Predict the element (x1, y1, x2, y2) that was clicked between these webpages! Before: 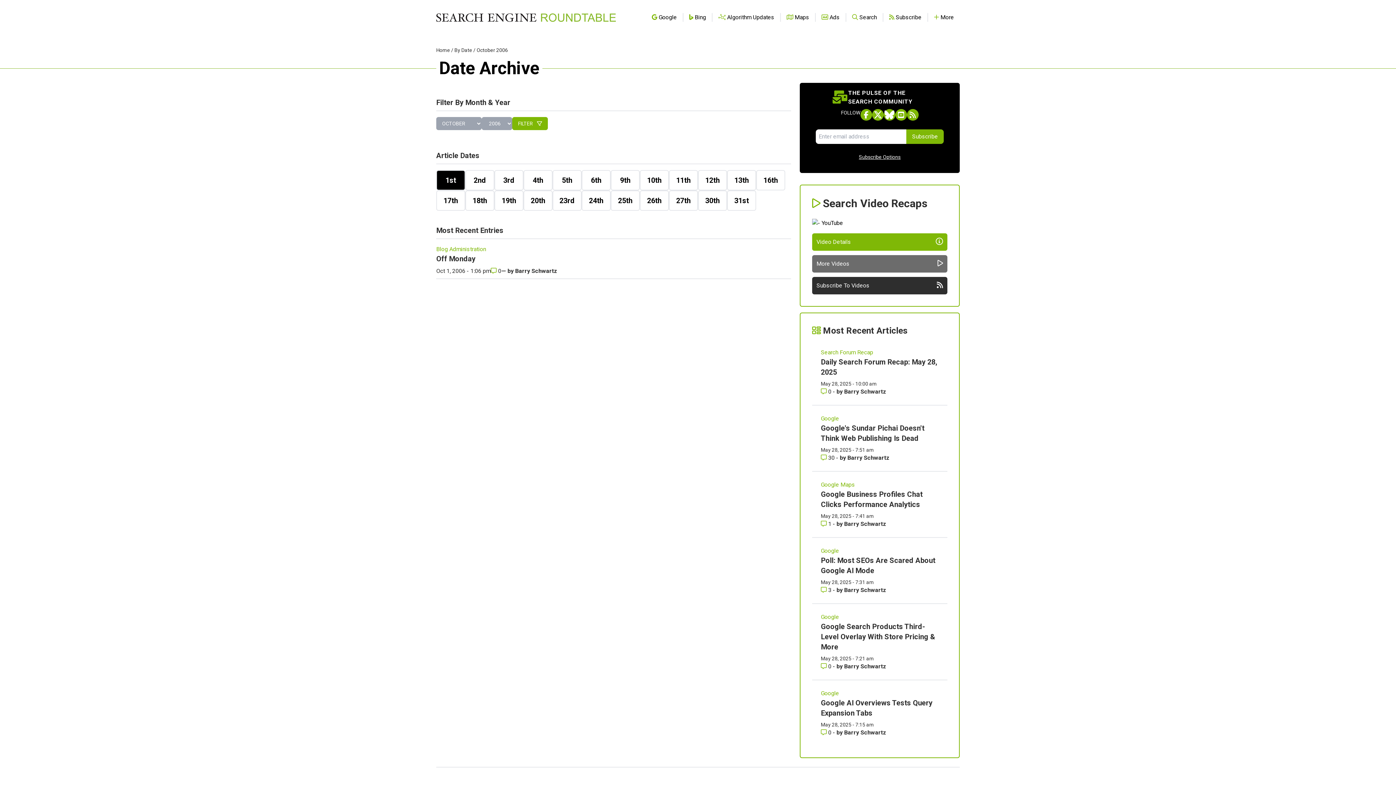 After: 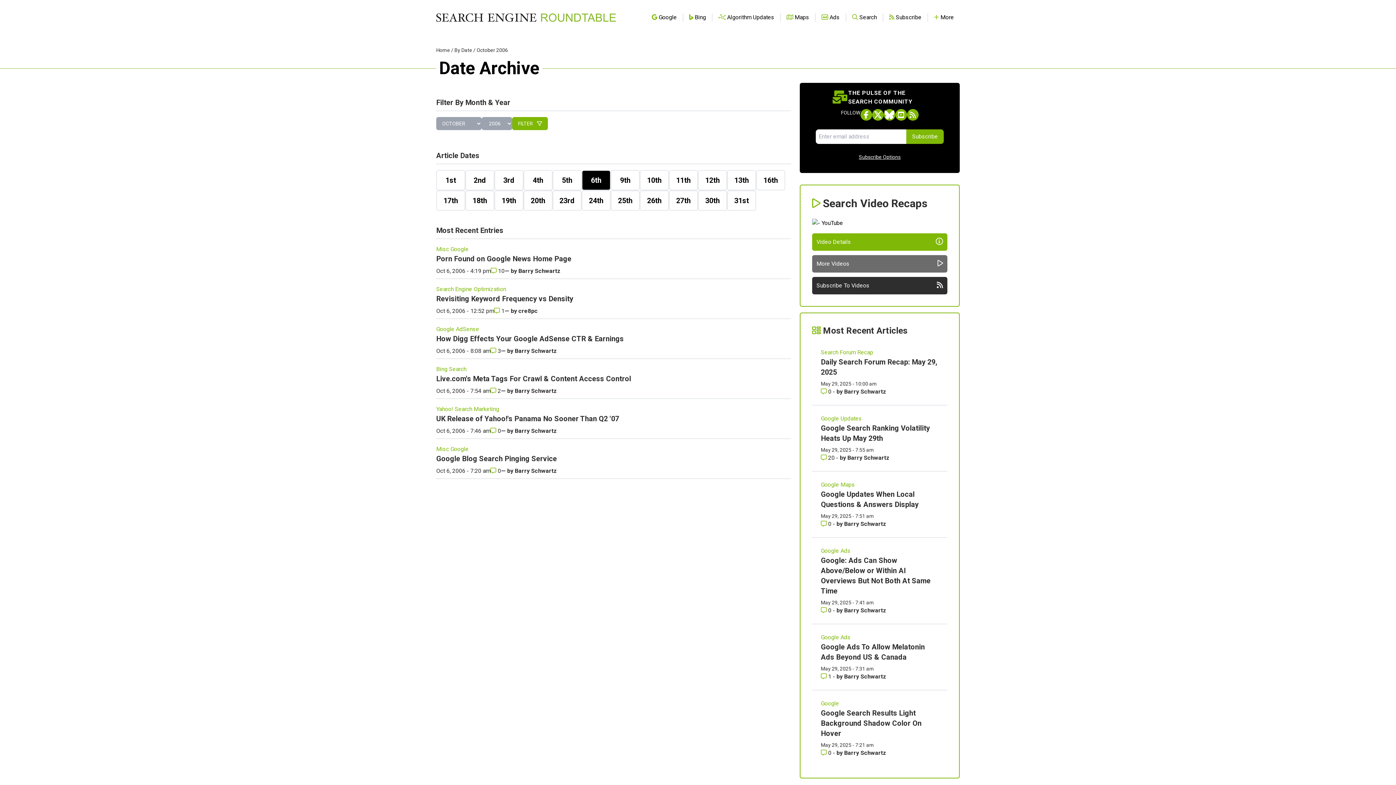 Action: label: 6th bbox: (581, 170, 610, 190)